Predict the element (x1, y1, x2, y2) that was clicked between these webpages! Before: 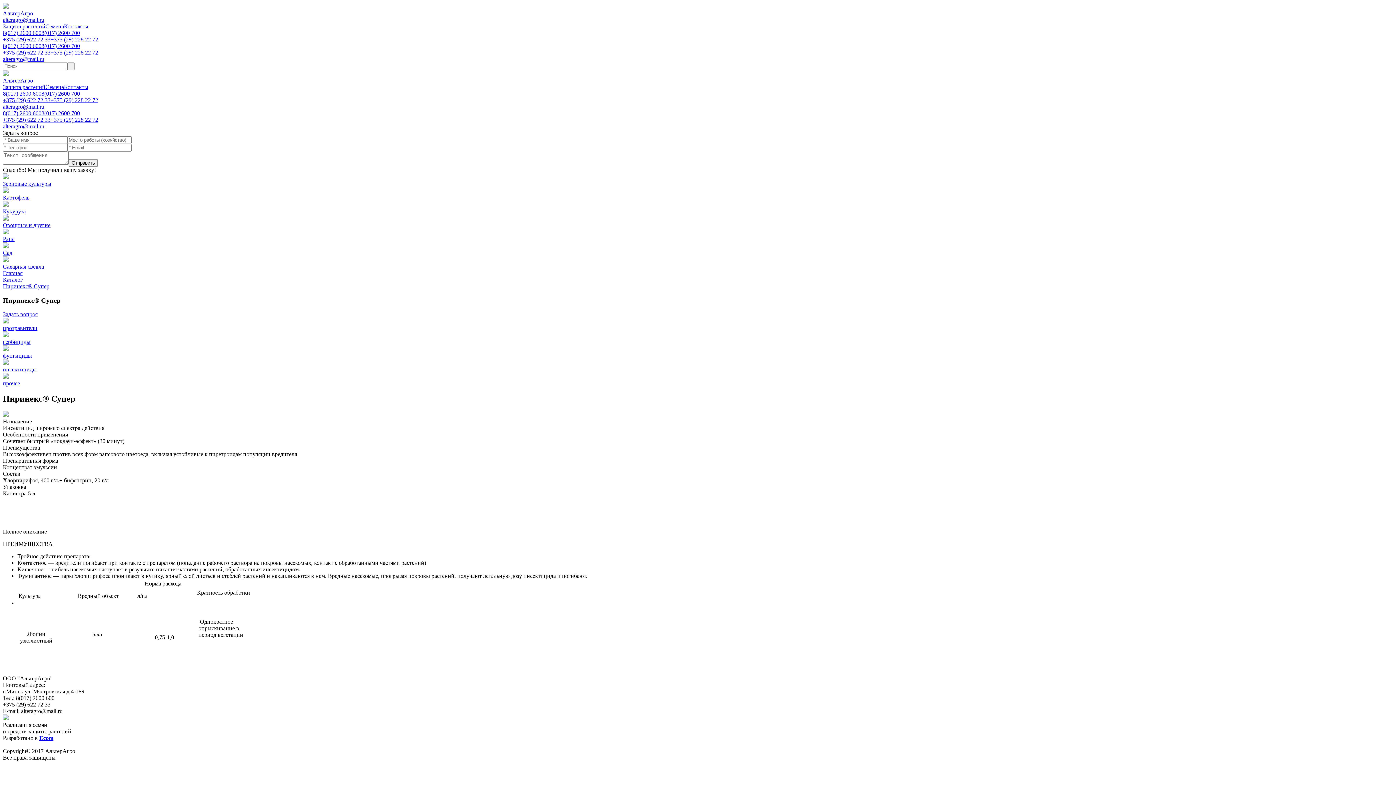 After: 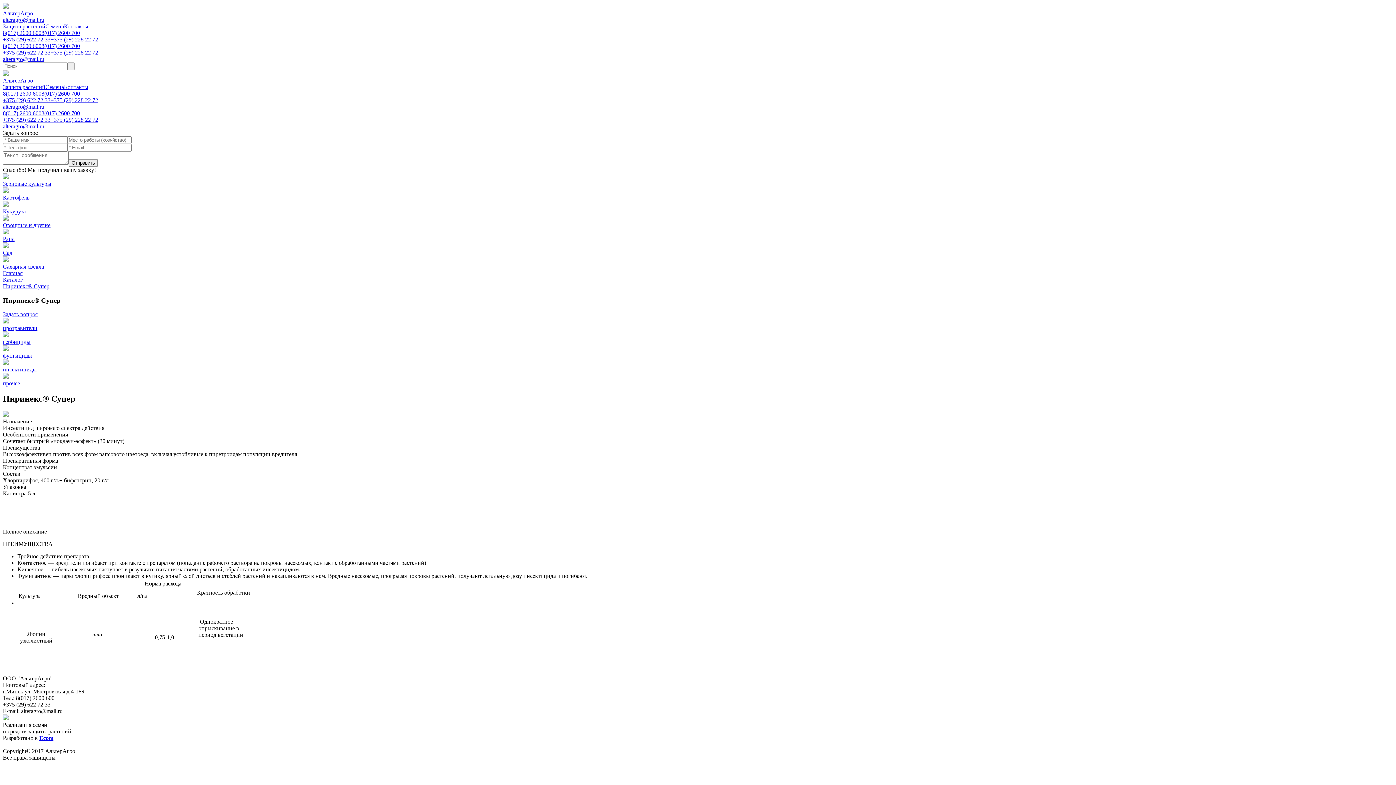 Action: bbox: (50, 97, 98, 103) label: +375 (29) 228 22 72